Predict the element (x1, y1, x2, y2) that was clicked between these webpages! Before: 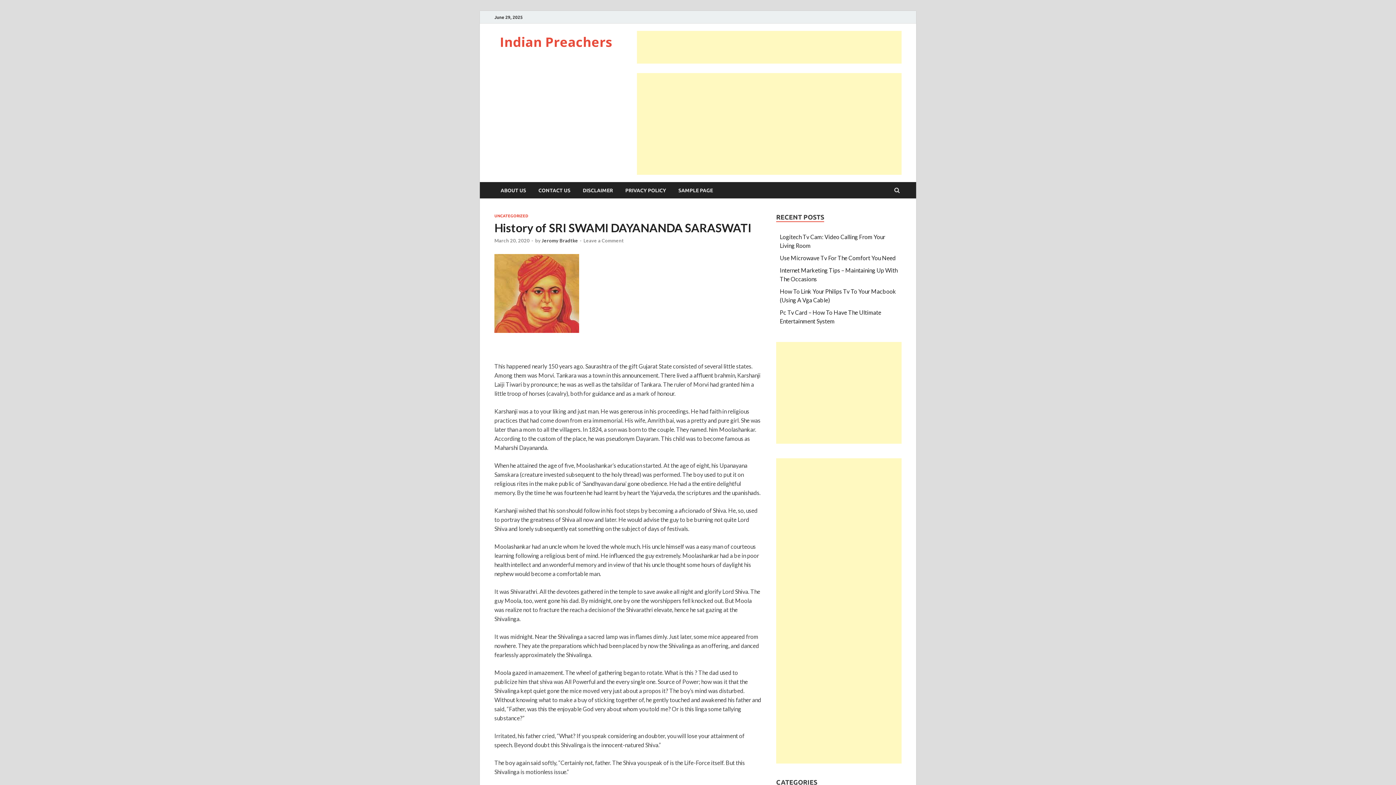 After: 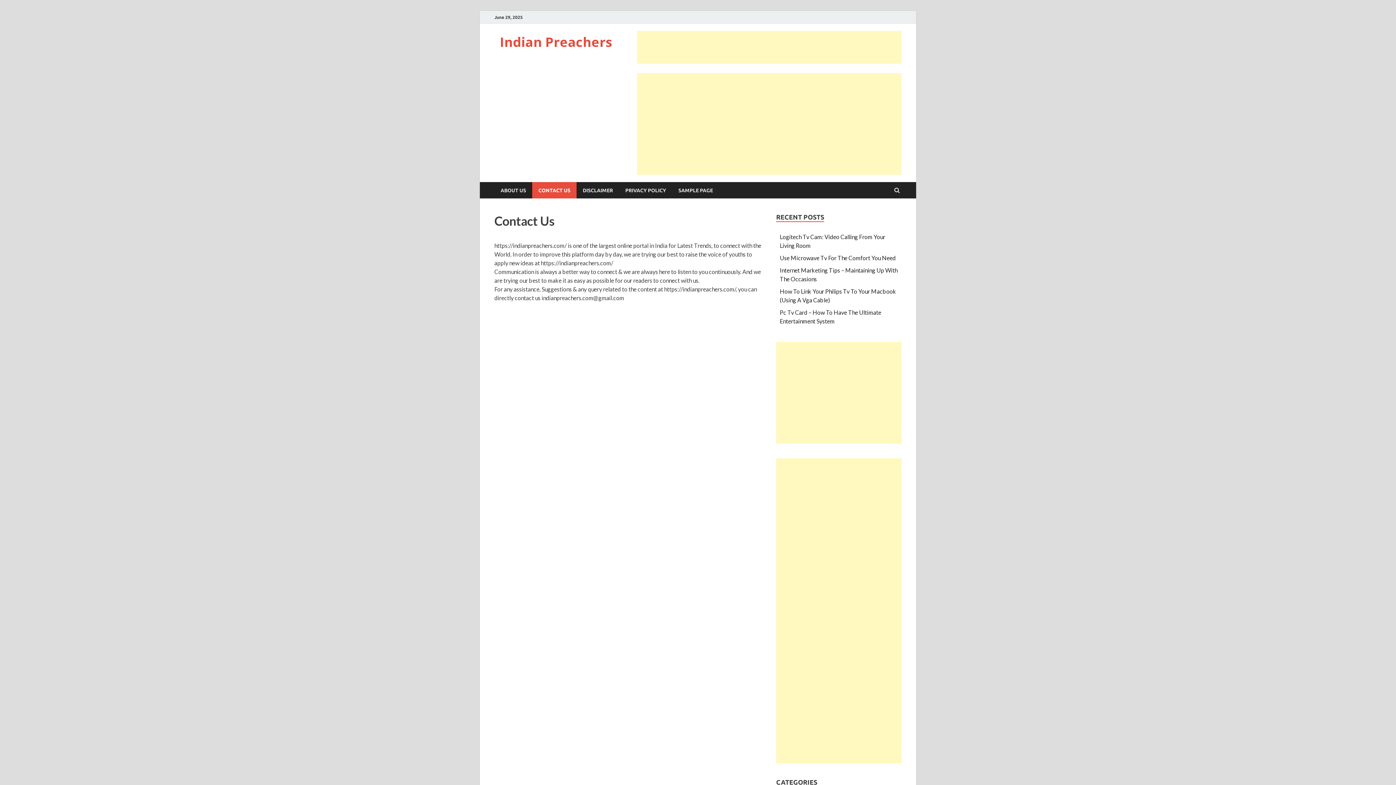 Action: label: CONTACT US bbox: (532, 182, 576, 198)